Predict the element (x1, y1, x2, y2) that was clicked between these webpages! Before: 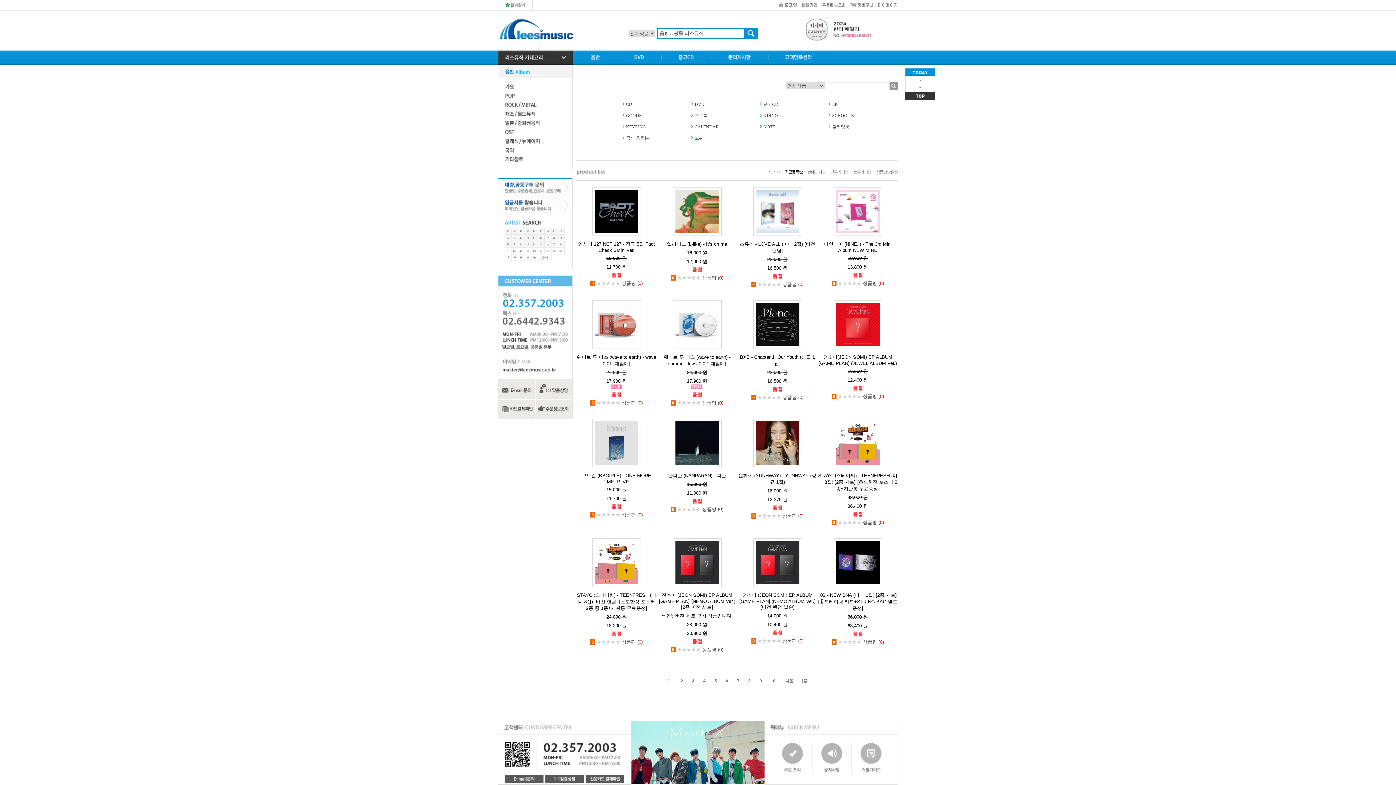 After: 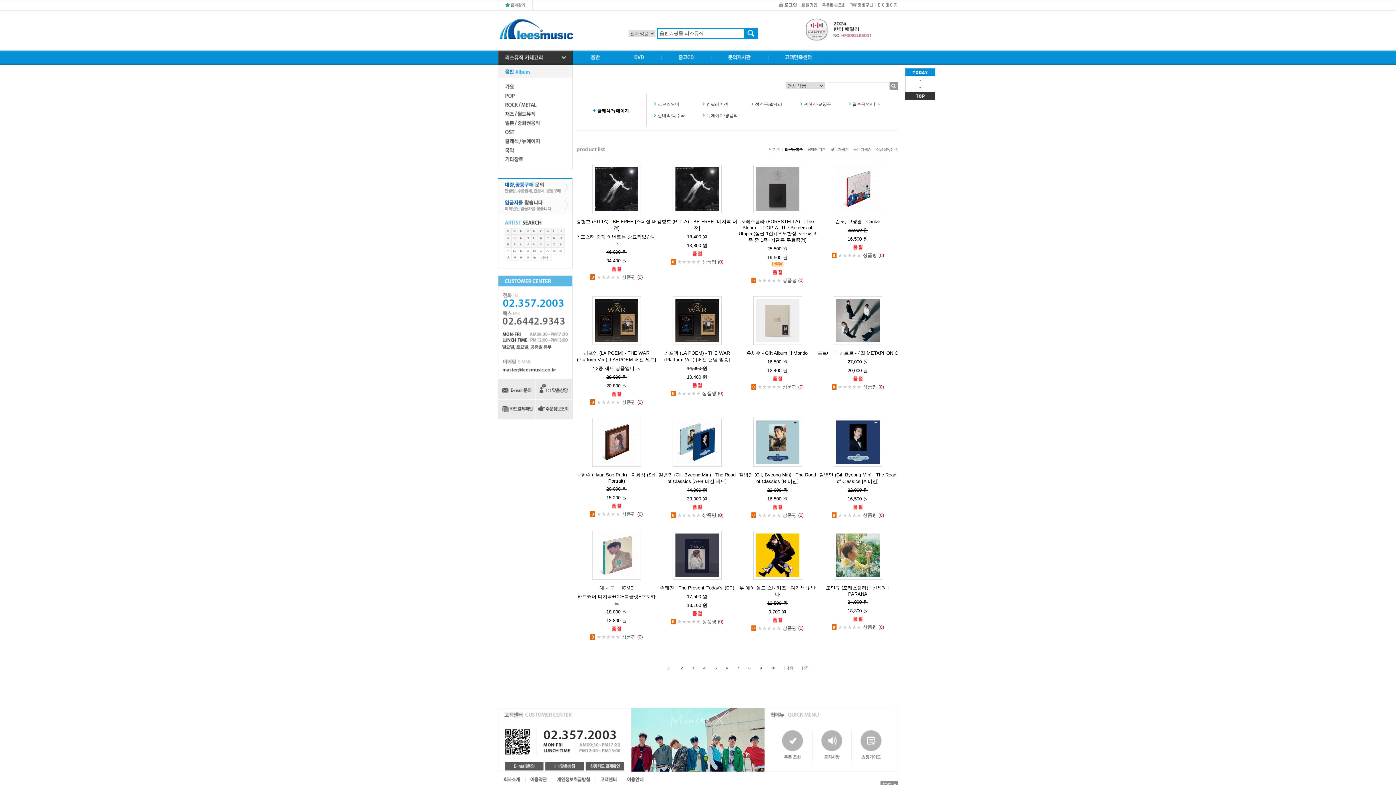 Action: bbox: (498, 138, 572, 143)